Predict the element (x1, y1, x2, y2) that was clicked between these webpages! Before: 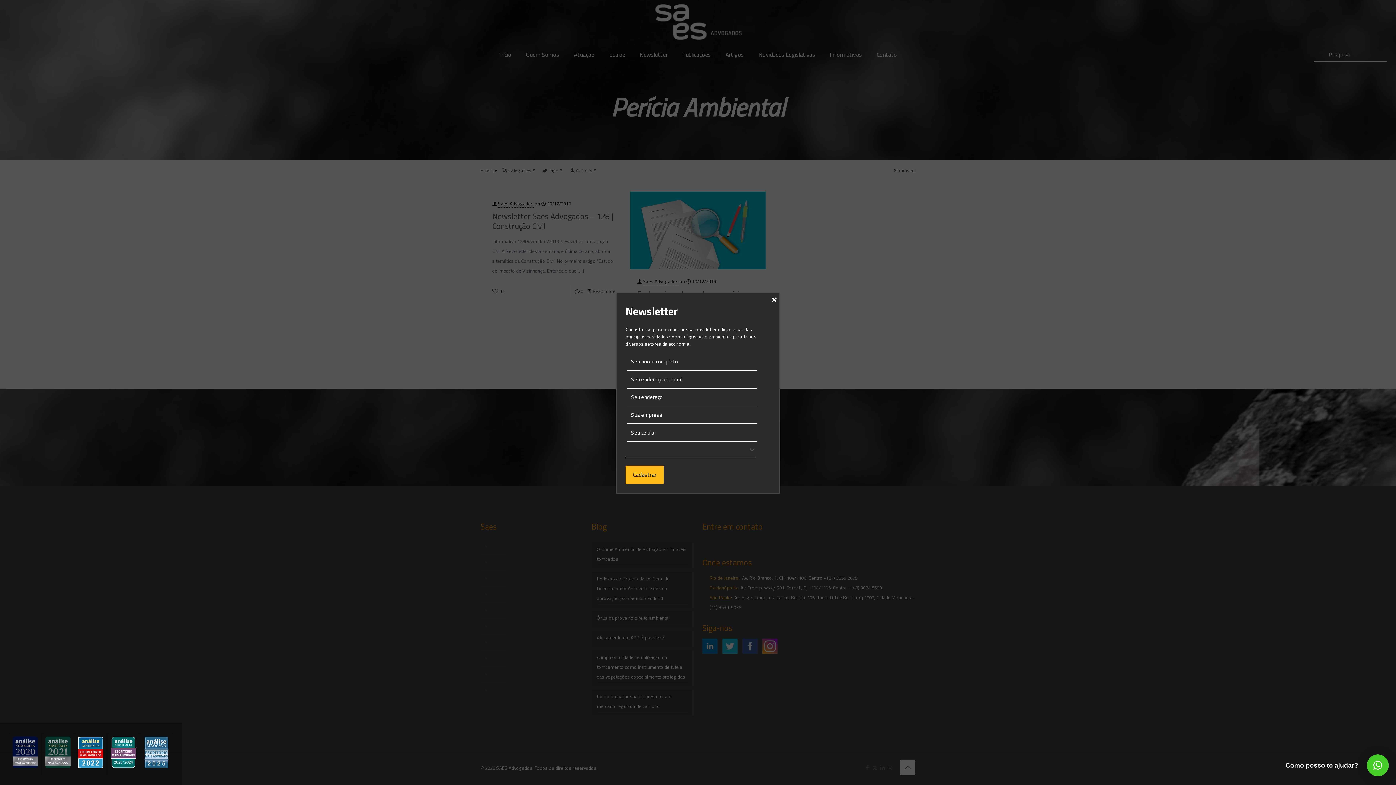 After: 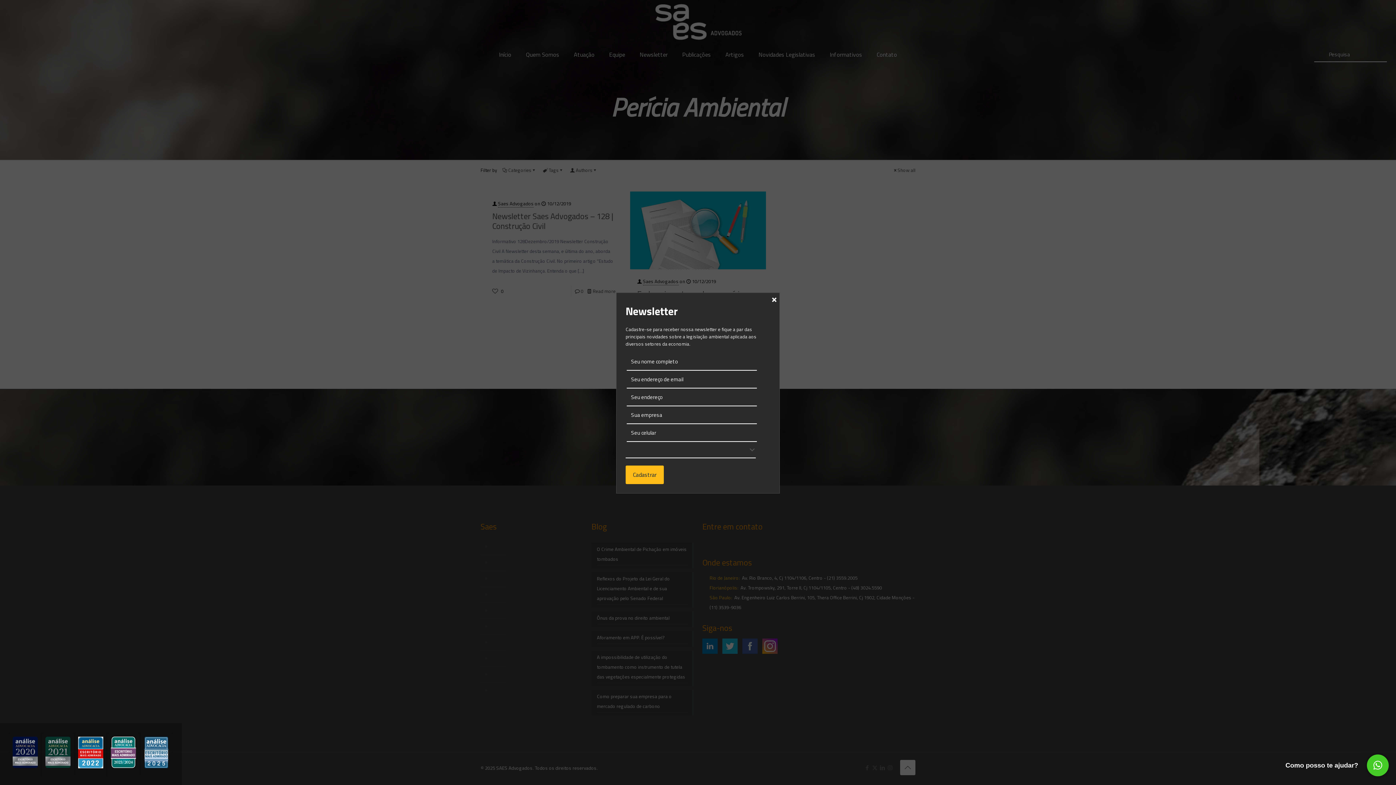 Action: label: ×
Como posso te ajudar? bbox: (1367, 754, 1389, 776)